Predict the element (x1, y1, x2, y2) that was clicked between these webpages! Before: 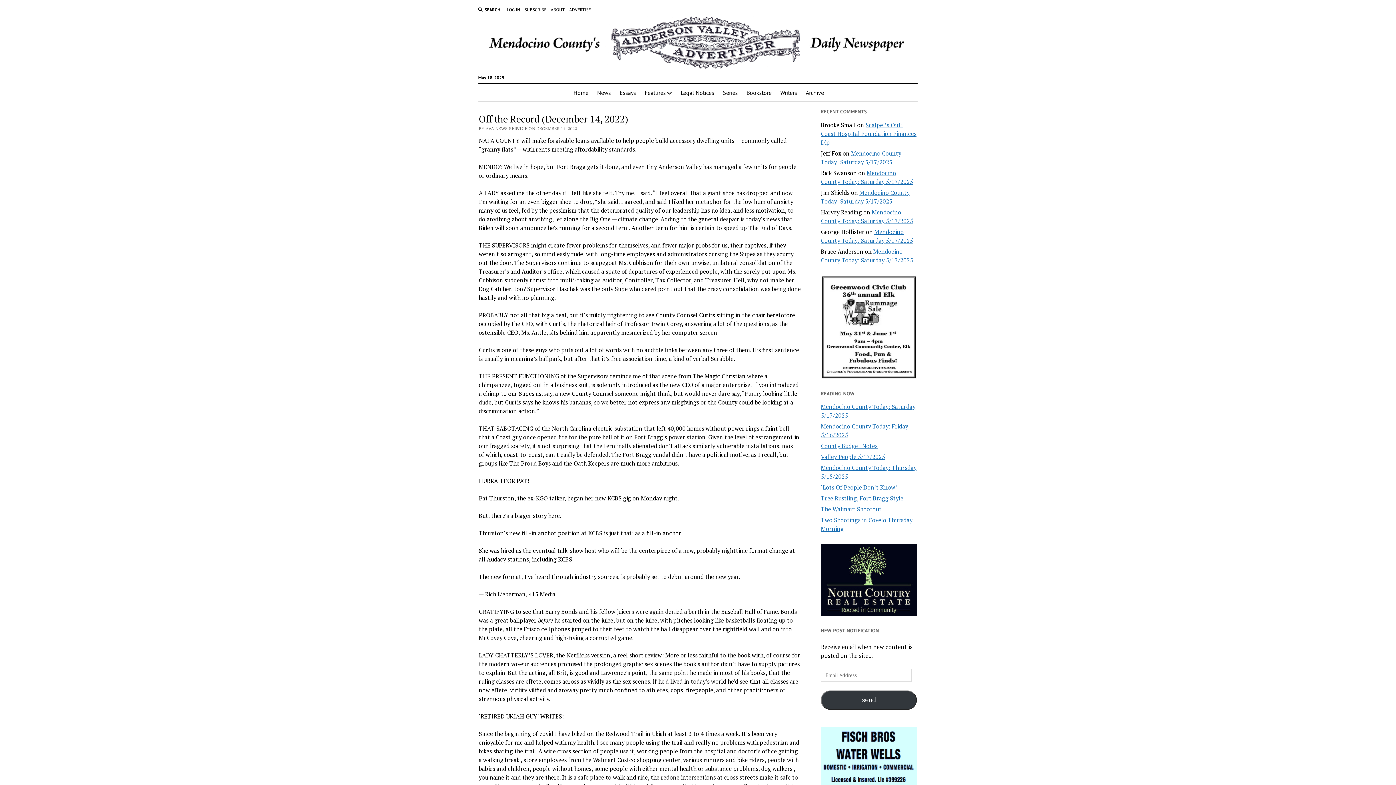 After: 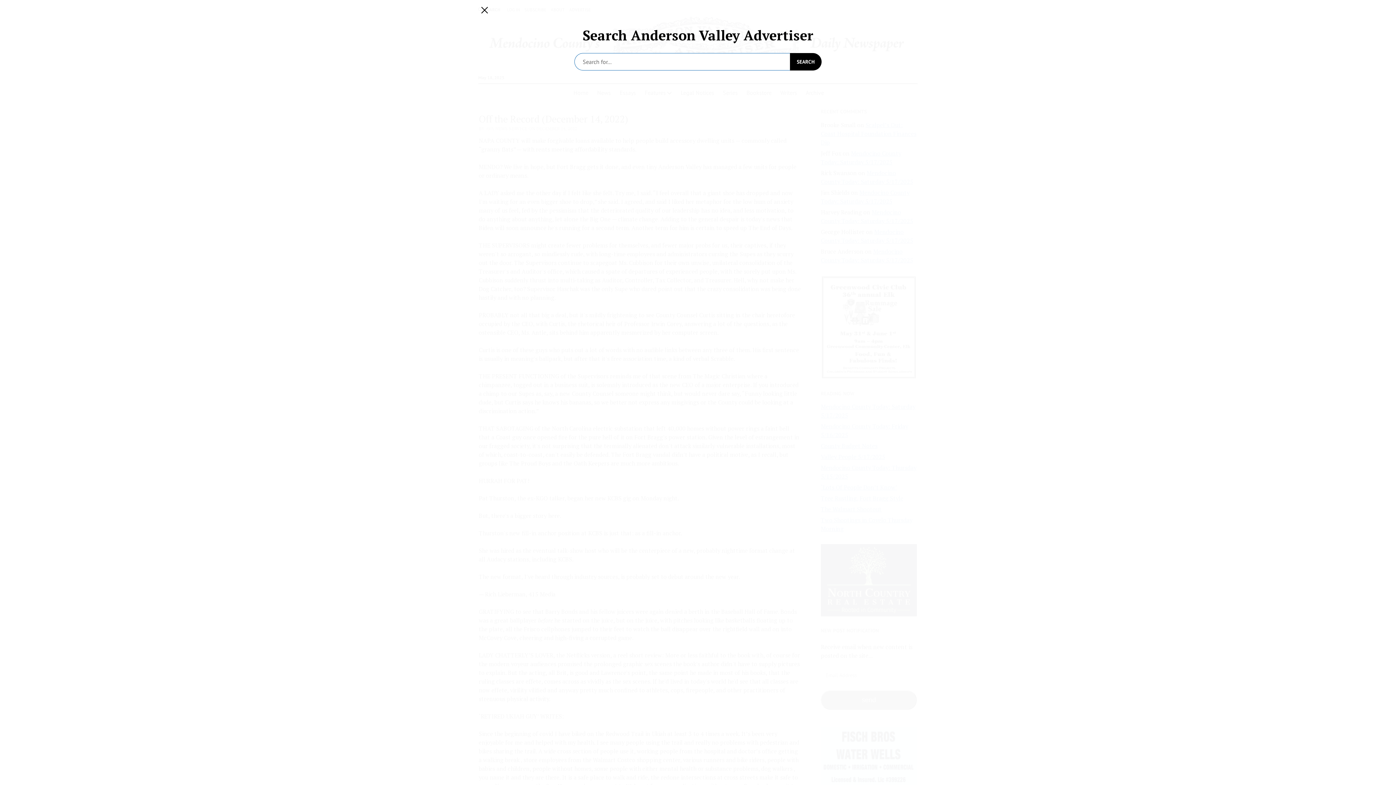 Action: label: SEARCH bbox: (478, 6, 500, 13)